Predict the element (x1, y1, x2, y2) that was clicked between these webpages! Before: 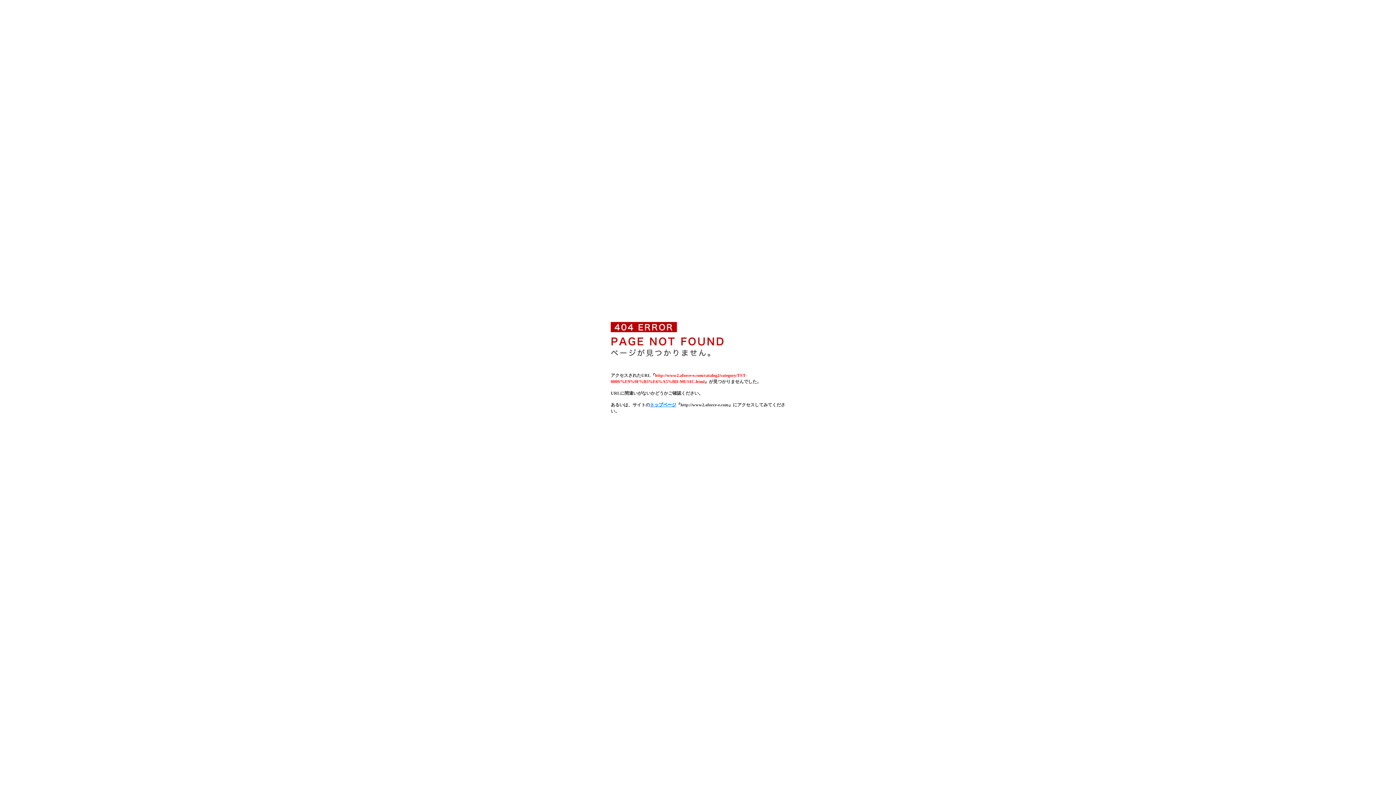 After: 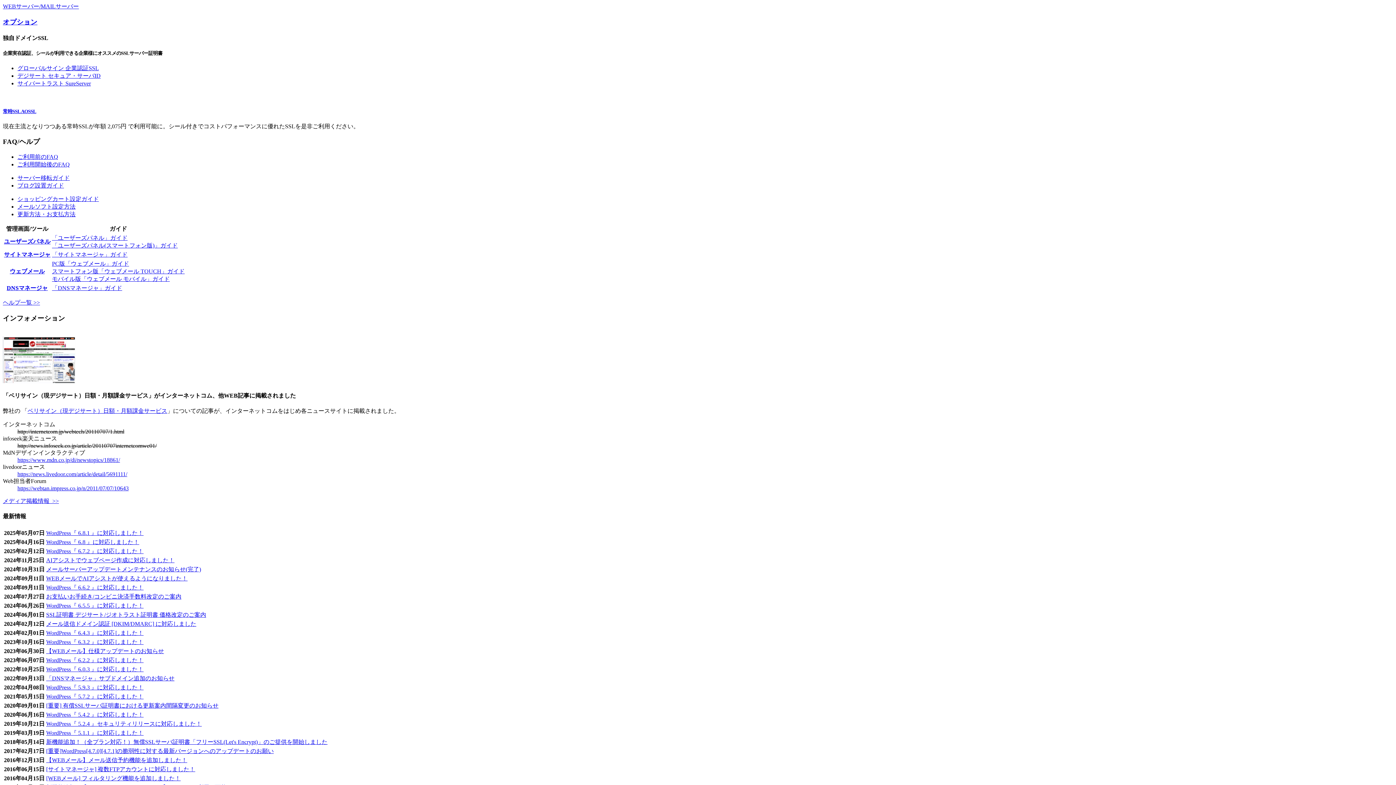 Action: label: トップページ bbox: (650, 402, 676, 407)